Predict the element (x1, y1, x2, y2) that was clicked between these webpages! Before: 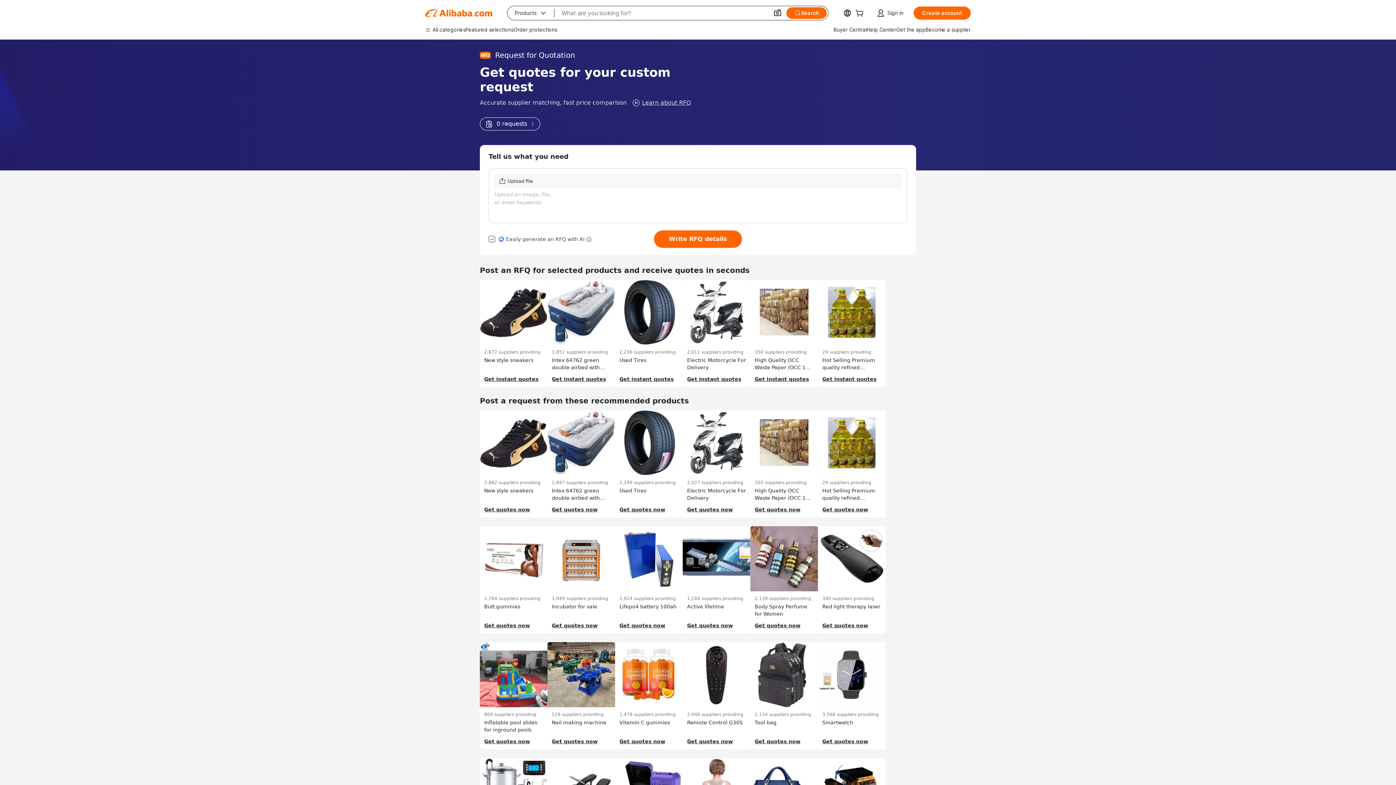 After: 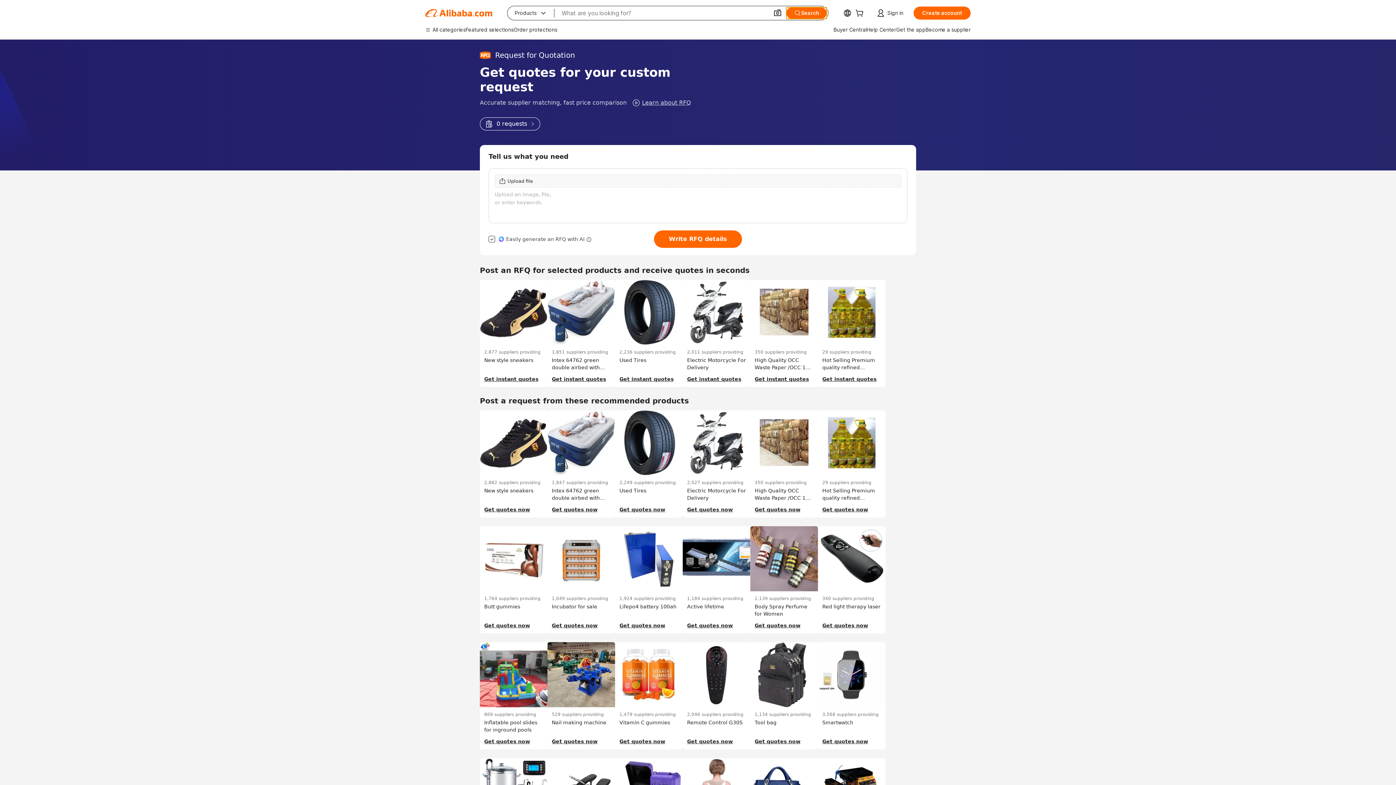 Action: bbox: (786, 7, 826, 18) label: Search